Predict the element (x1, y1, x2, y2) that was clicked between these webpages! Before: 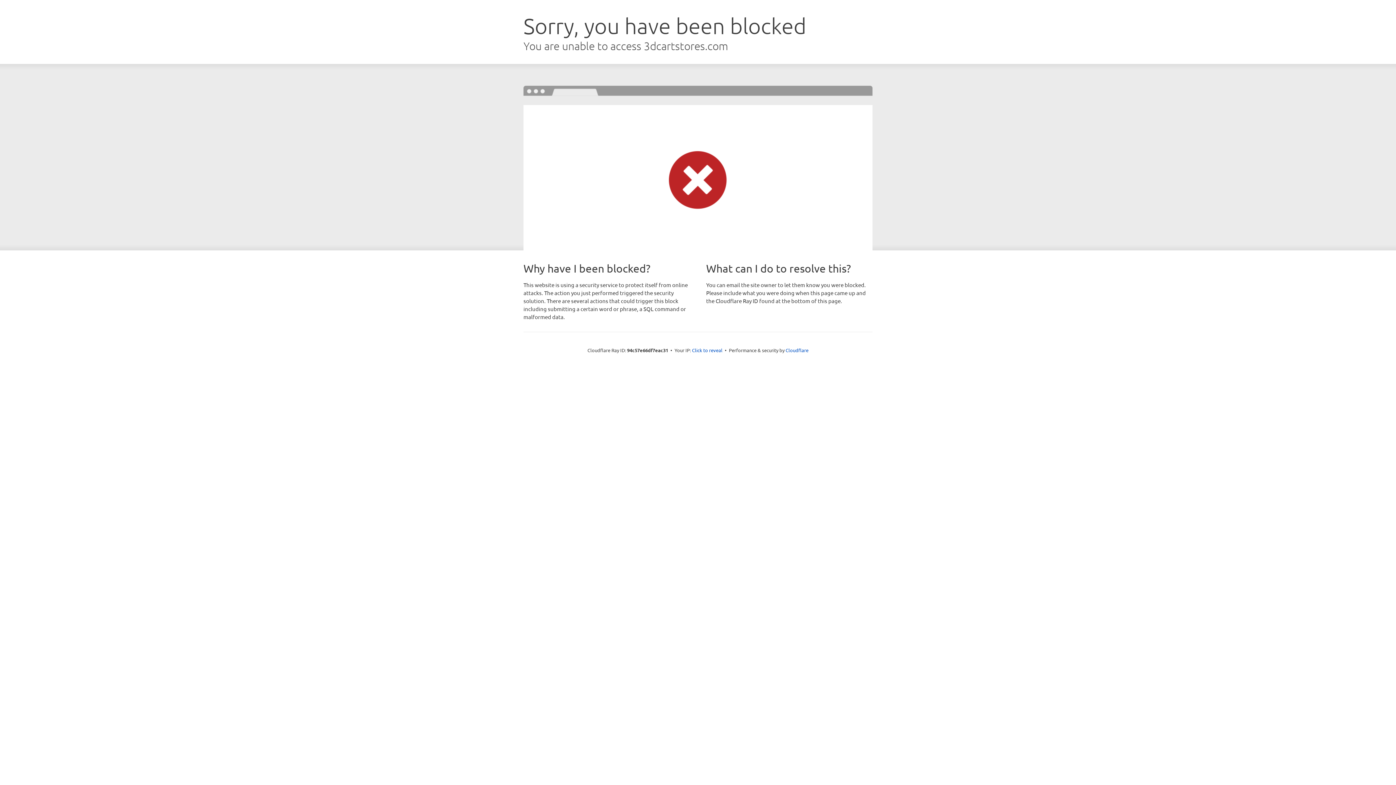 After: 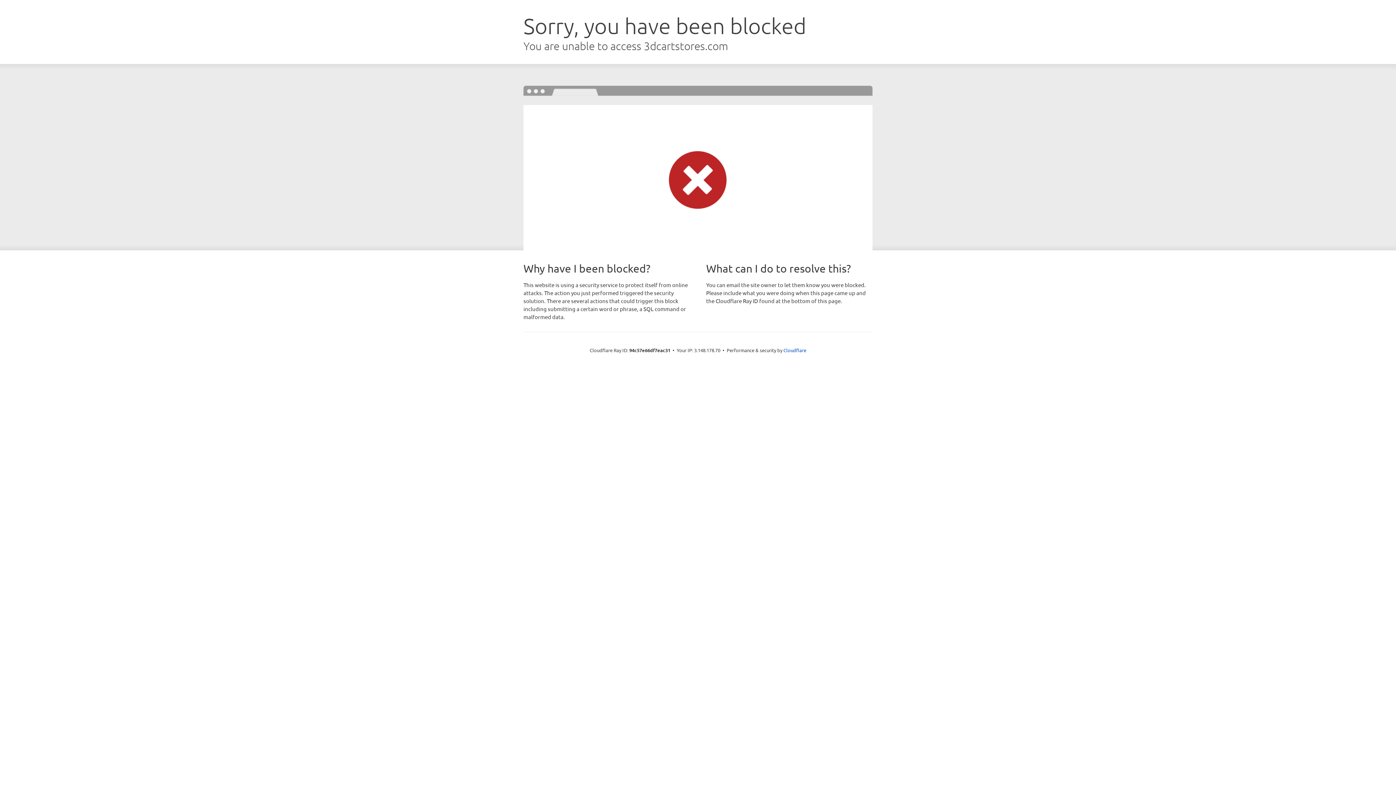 Action: label: Click to reveal bbox: (692, 346, 722, 353)